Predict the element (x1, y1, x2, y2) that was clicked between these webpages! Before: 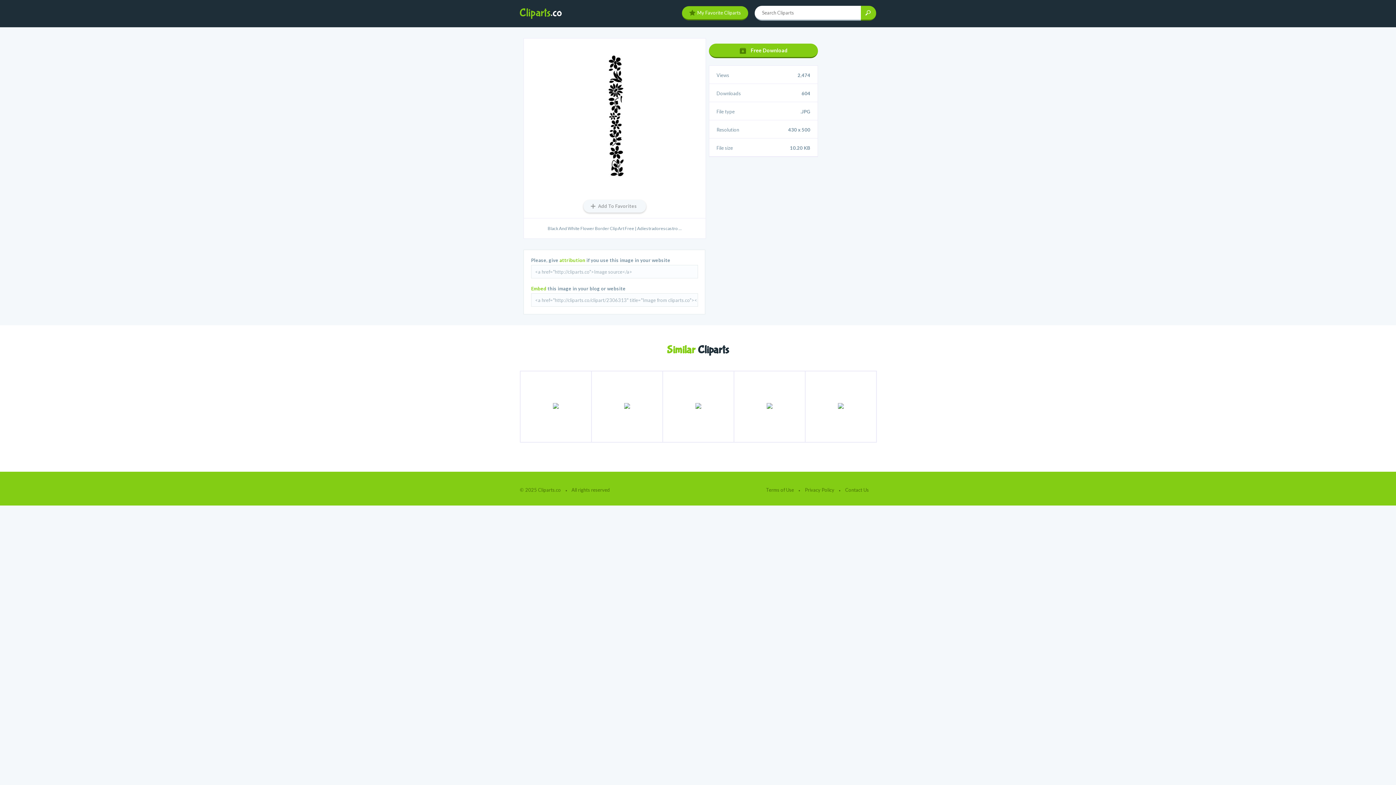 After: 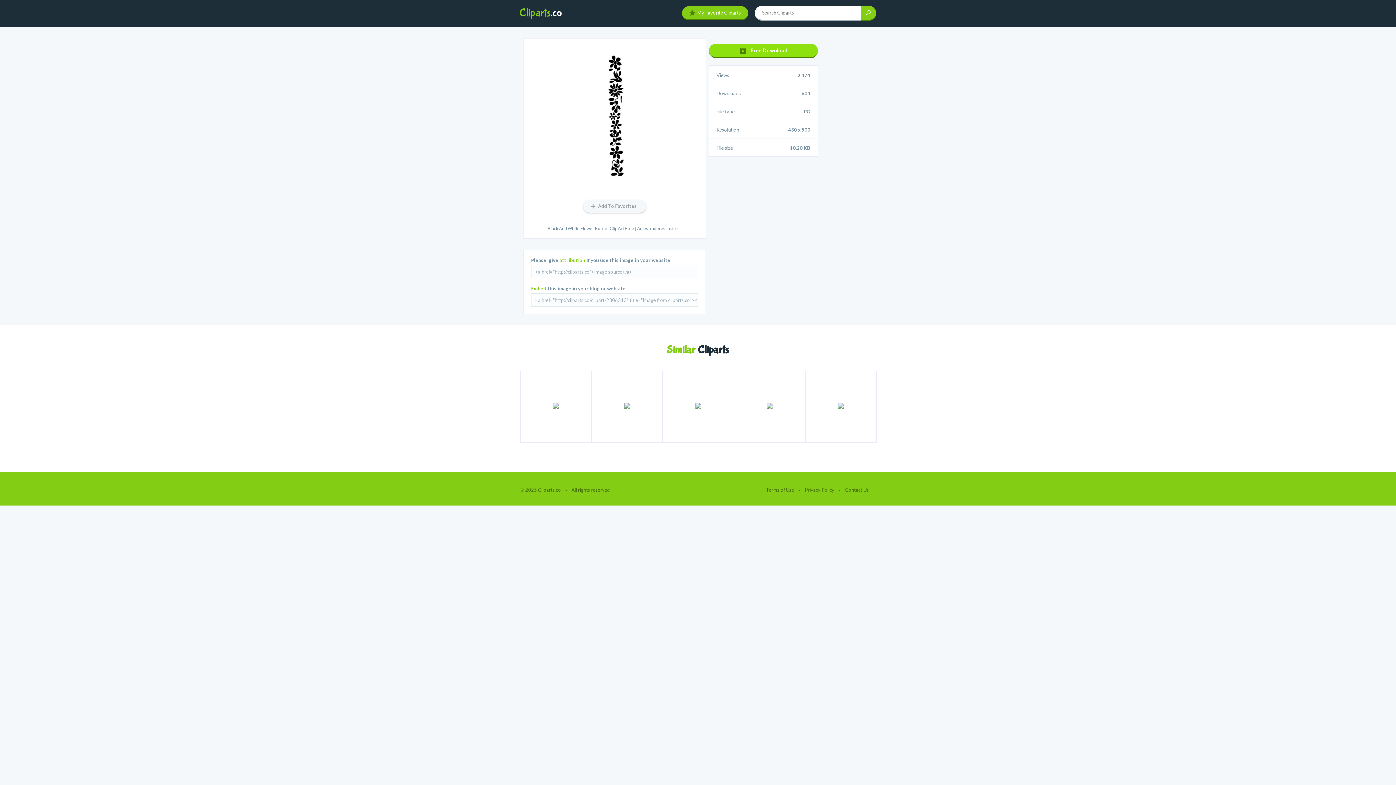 Action: bbox: (709, 43, 818, 58) label: Free Download